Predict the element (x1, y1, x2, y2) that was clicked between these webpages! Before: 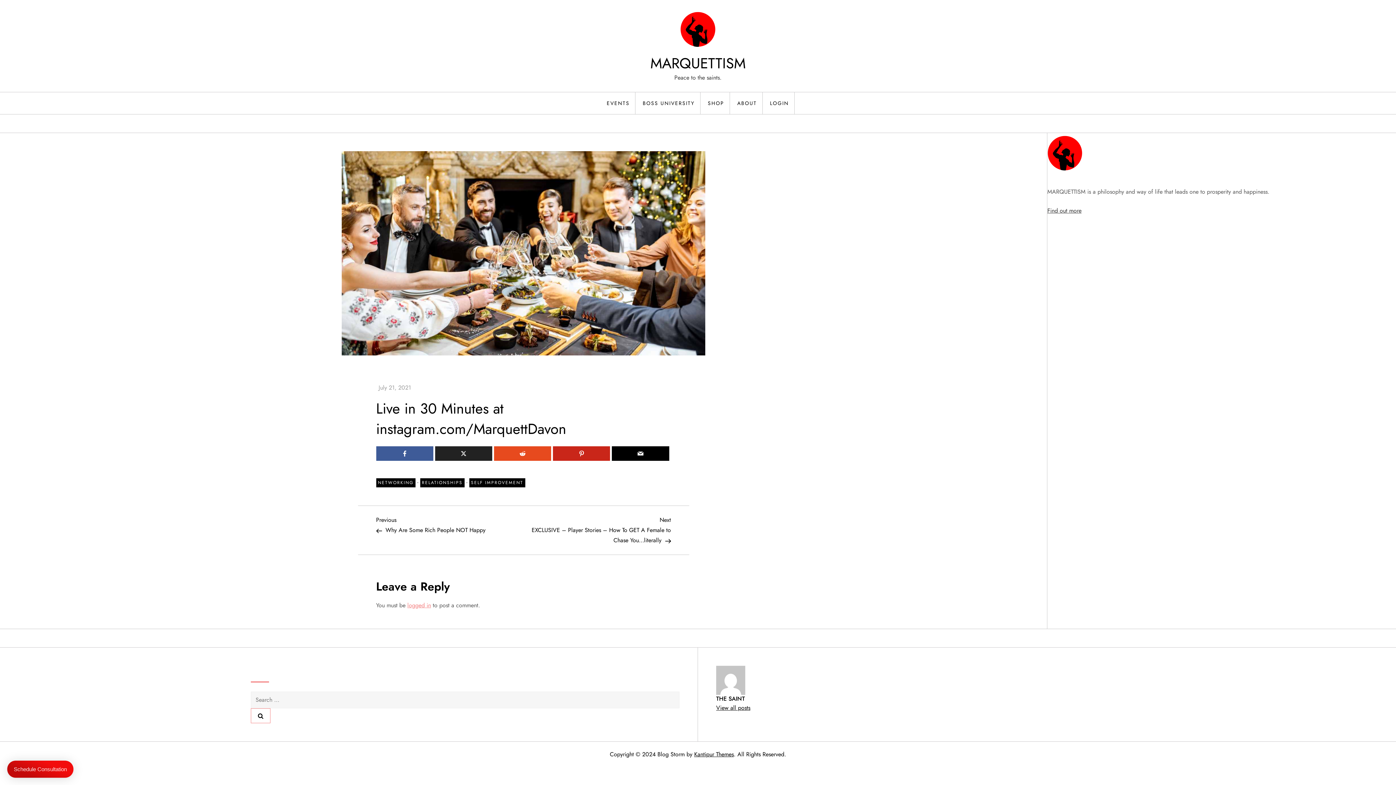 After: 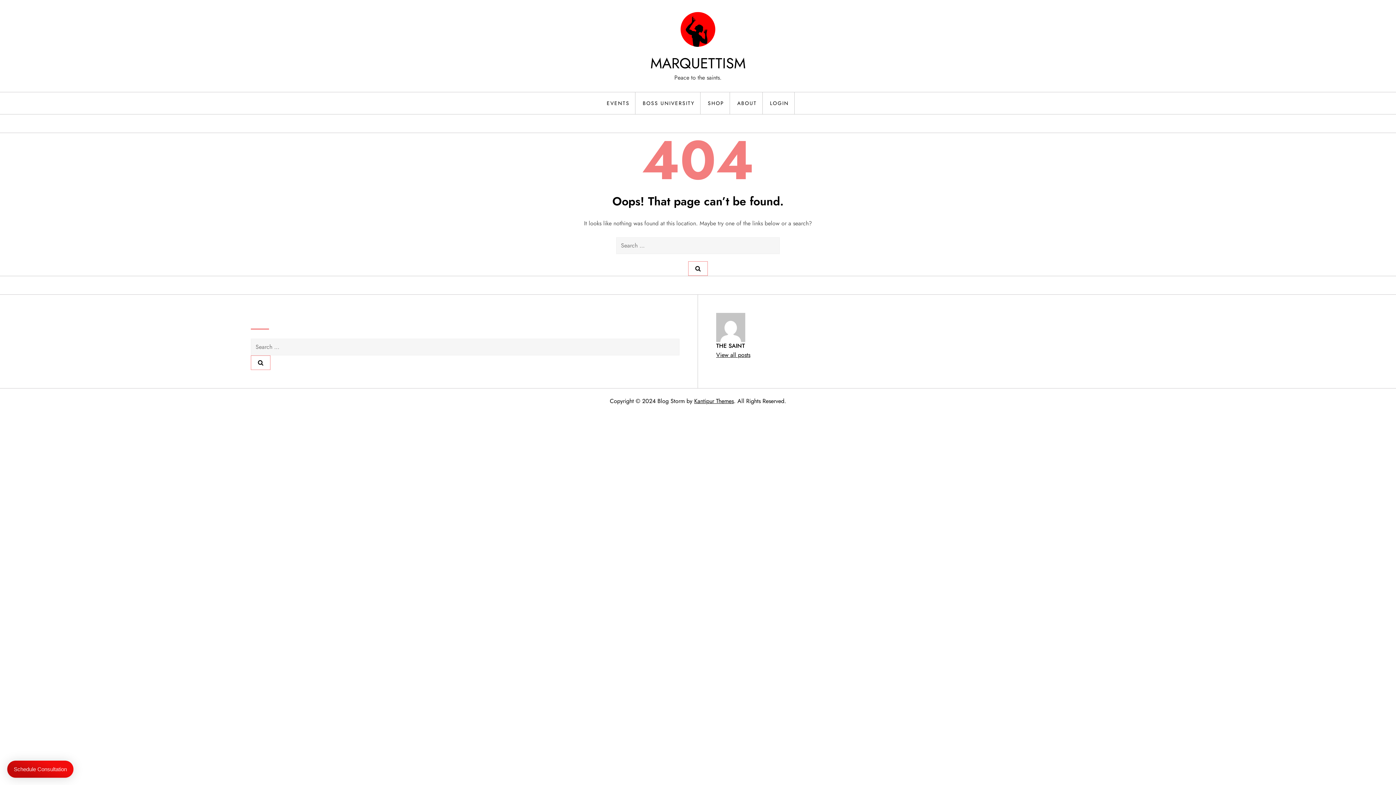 Action: label: RELATIONSHIPS bbox: (420, 478, 464, 487)